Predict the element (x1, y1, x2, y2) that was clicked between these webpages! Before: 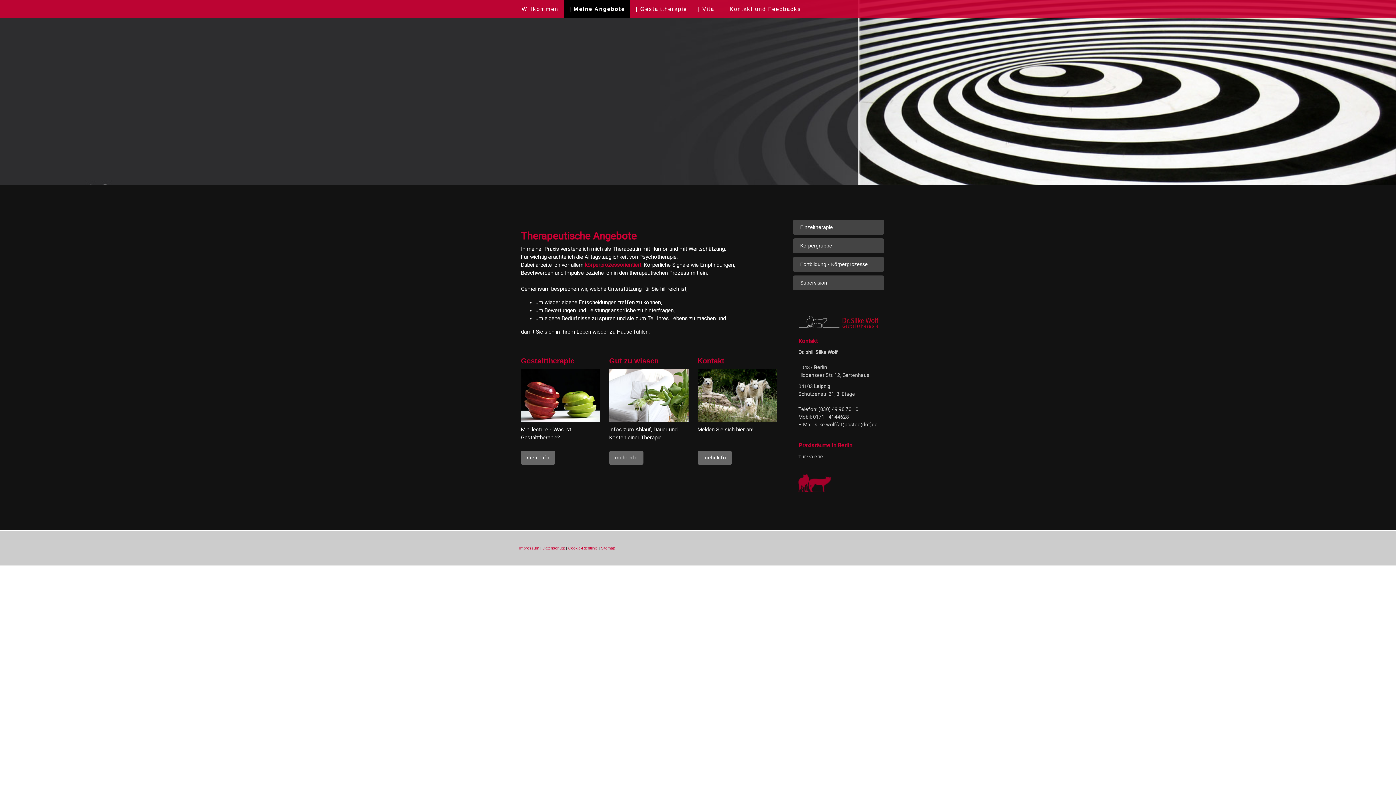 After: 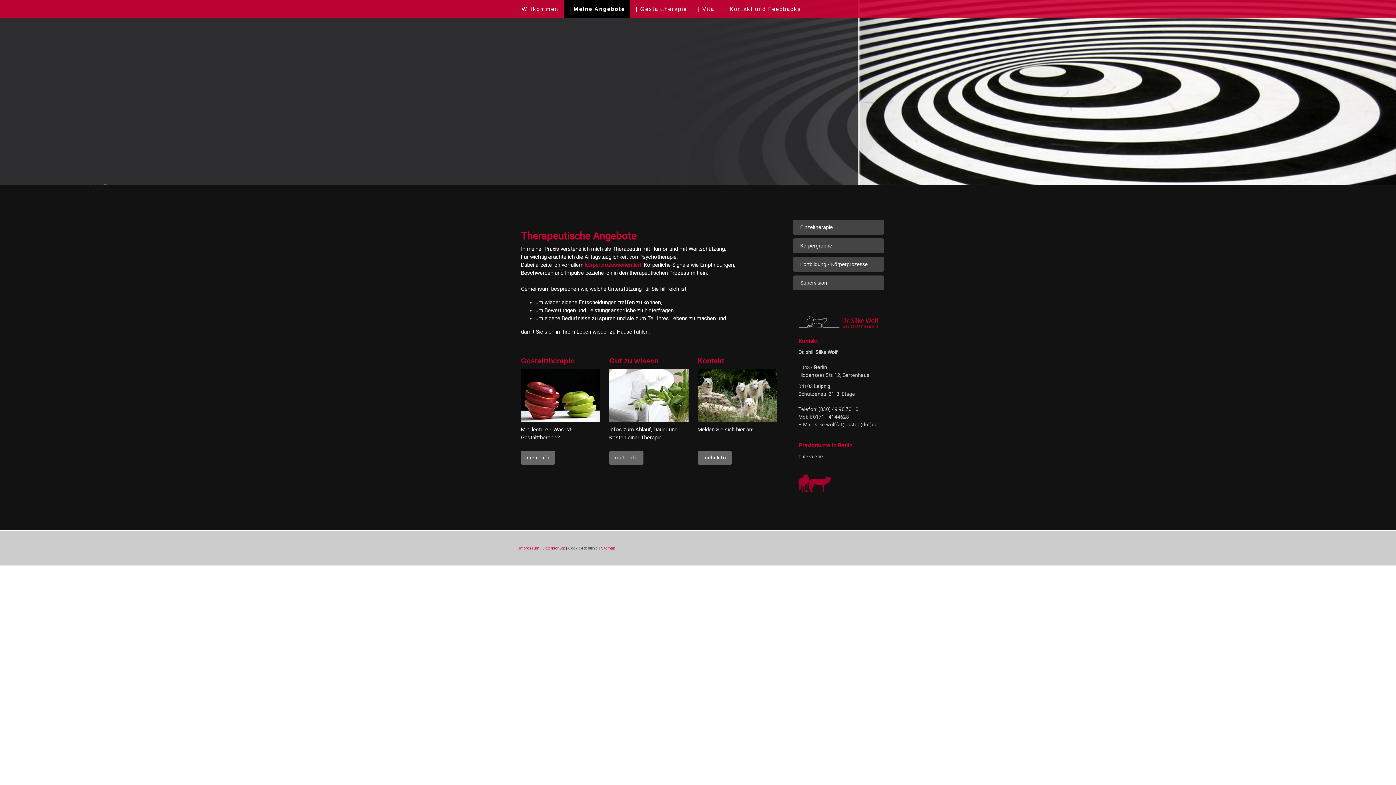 Action: label: Cookie-Richtlinie bbox: (568, 546, 597, 550)